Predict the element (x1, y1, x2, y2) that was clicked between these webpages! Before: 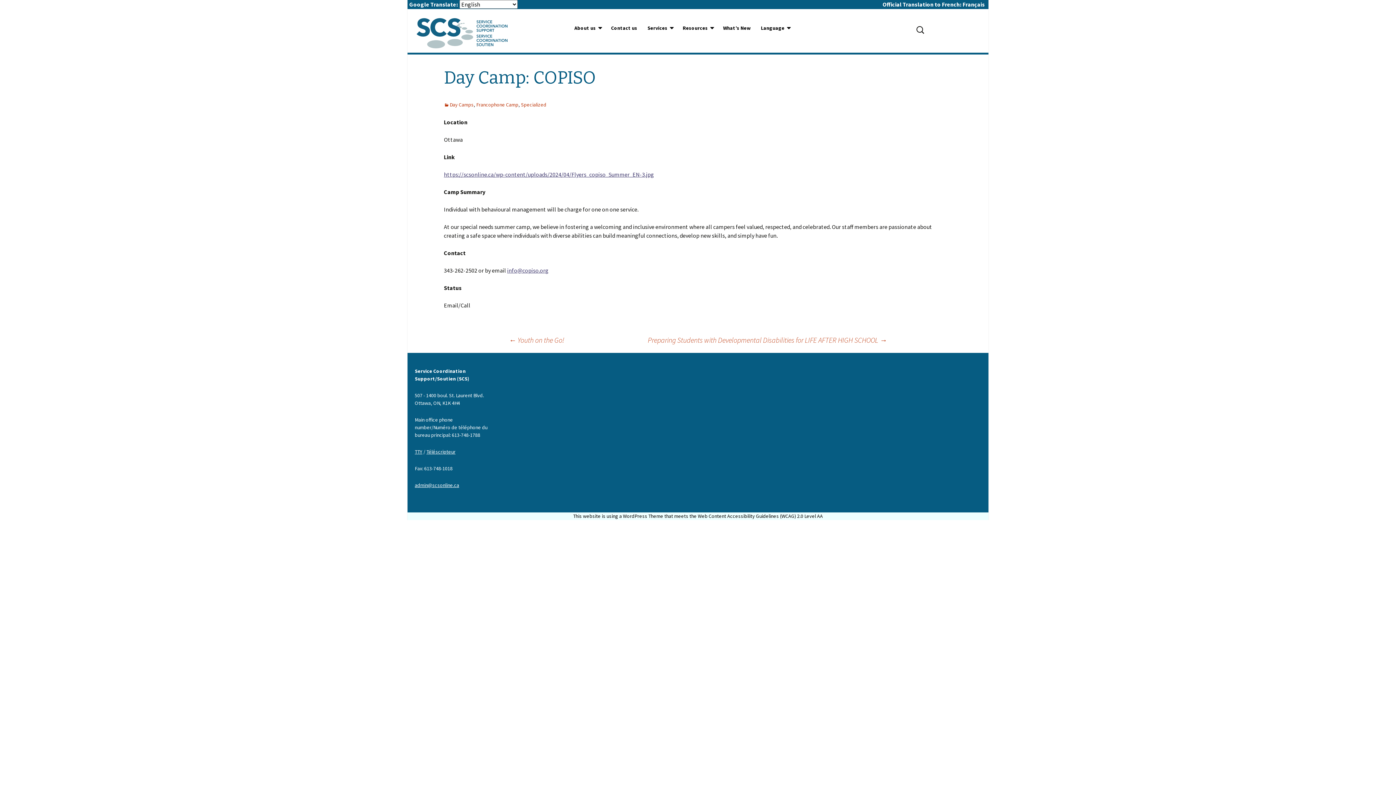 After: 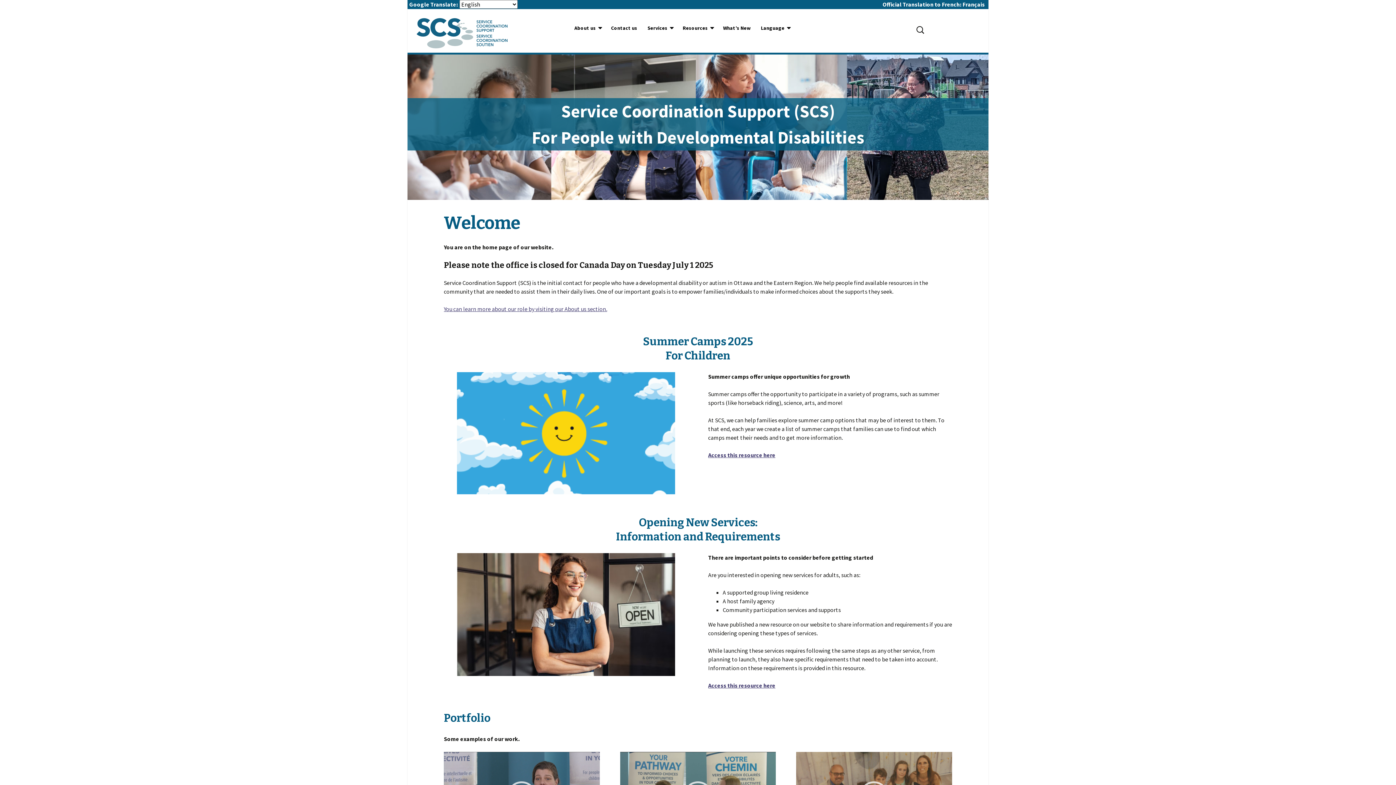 Action: bbox: (407, 18, 516, 48)